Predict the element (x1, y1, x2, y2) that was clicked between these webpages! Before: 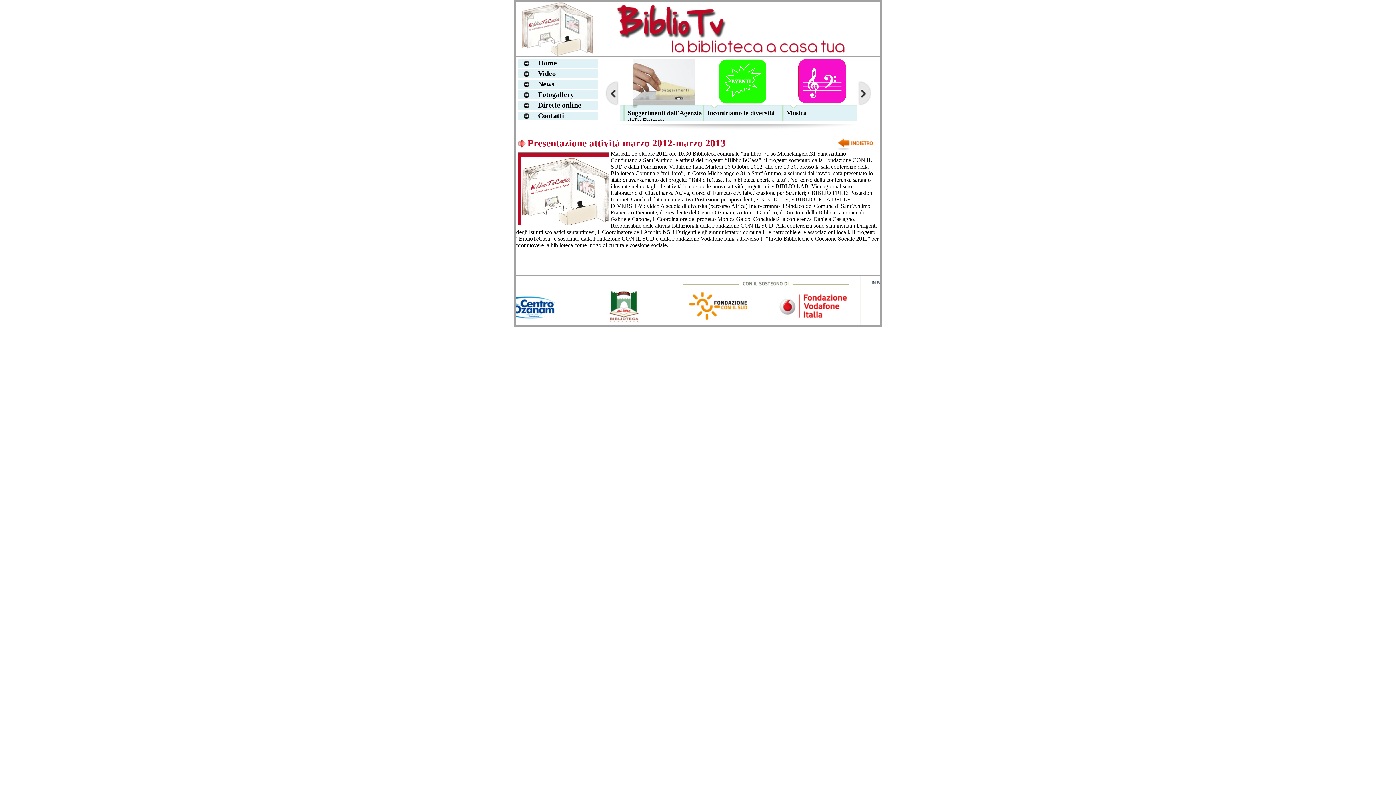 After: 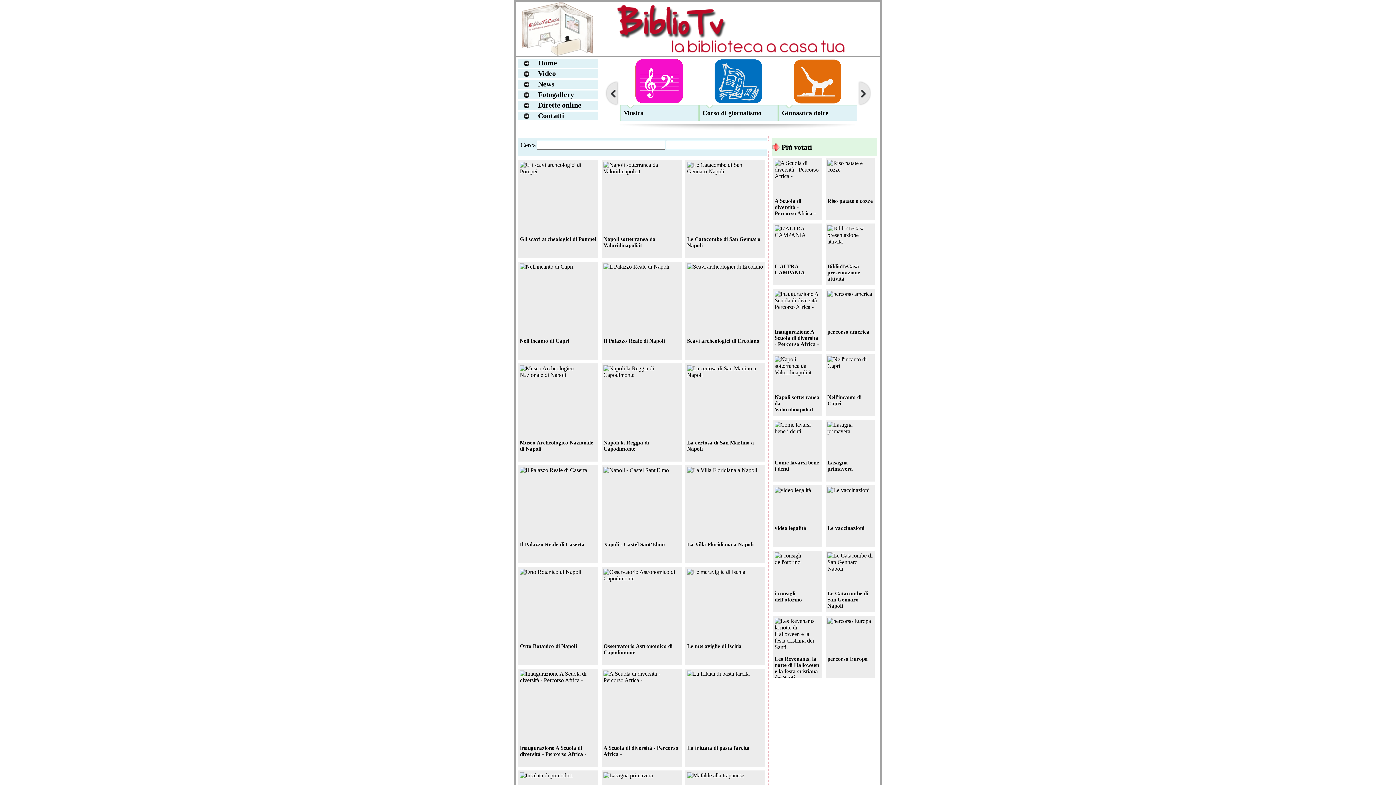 Action: bbox: (523, 69, 598, 78) label: Video